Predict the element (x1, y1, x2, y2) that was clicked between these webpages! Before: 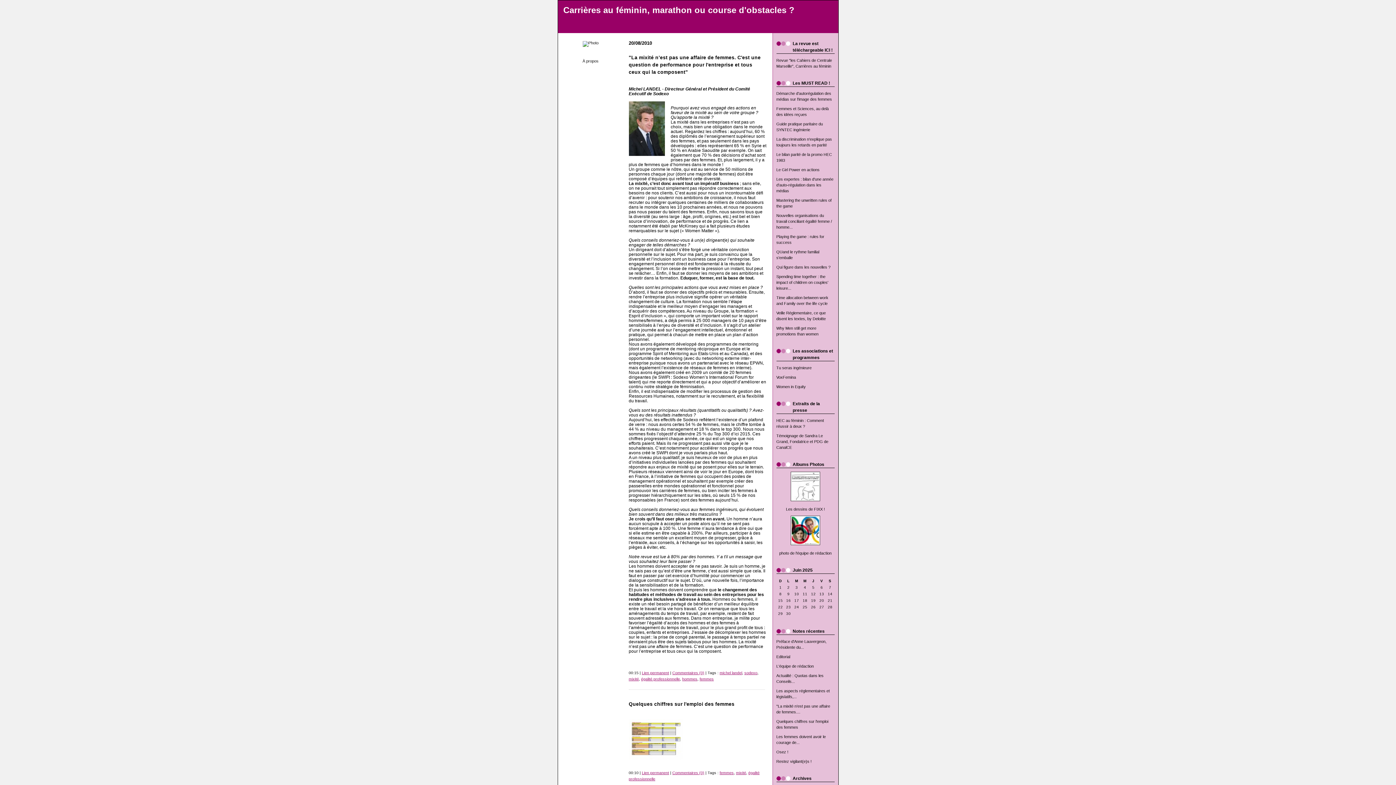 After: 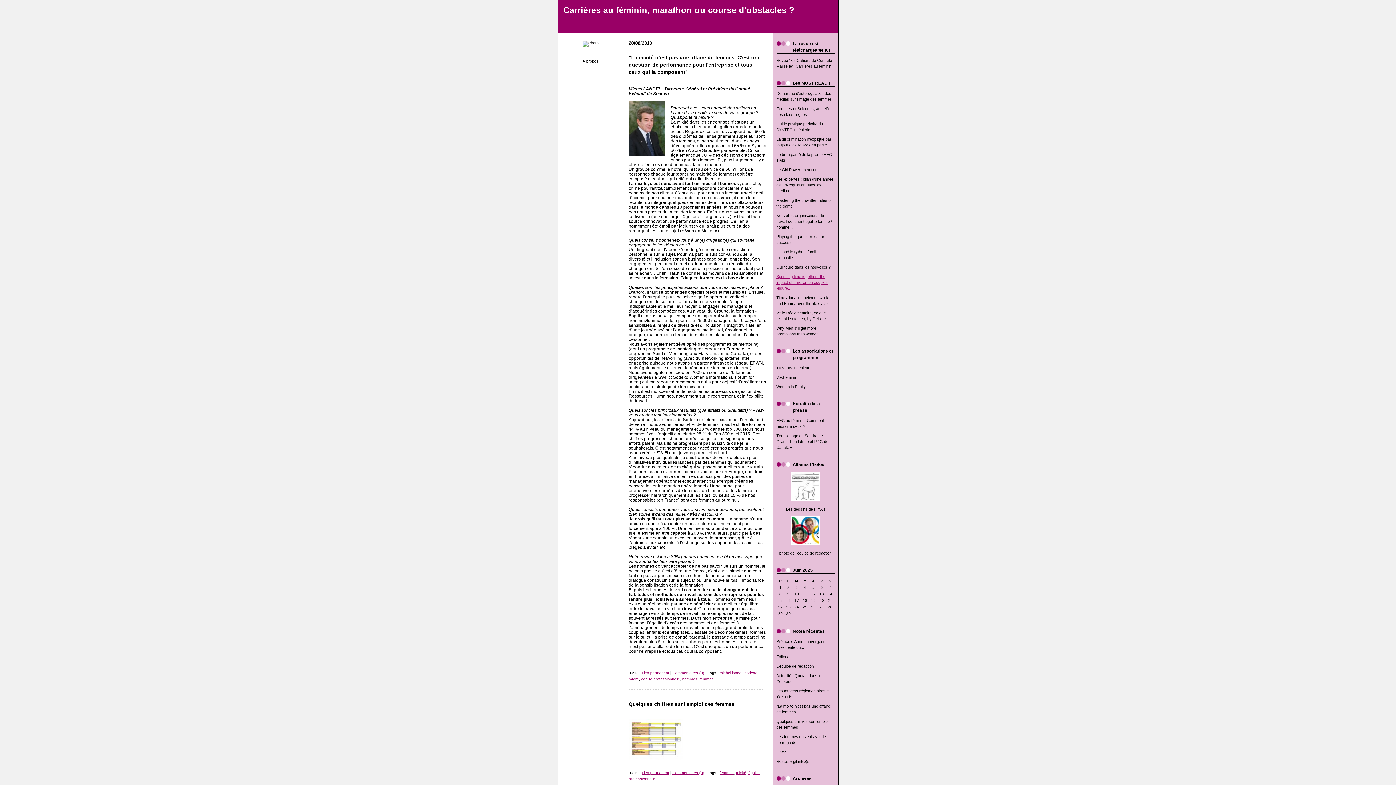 Action: bbox: (776, 274, 828, 290) label: Spending time together : the impact of children on couples' leisure...